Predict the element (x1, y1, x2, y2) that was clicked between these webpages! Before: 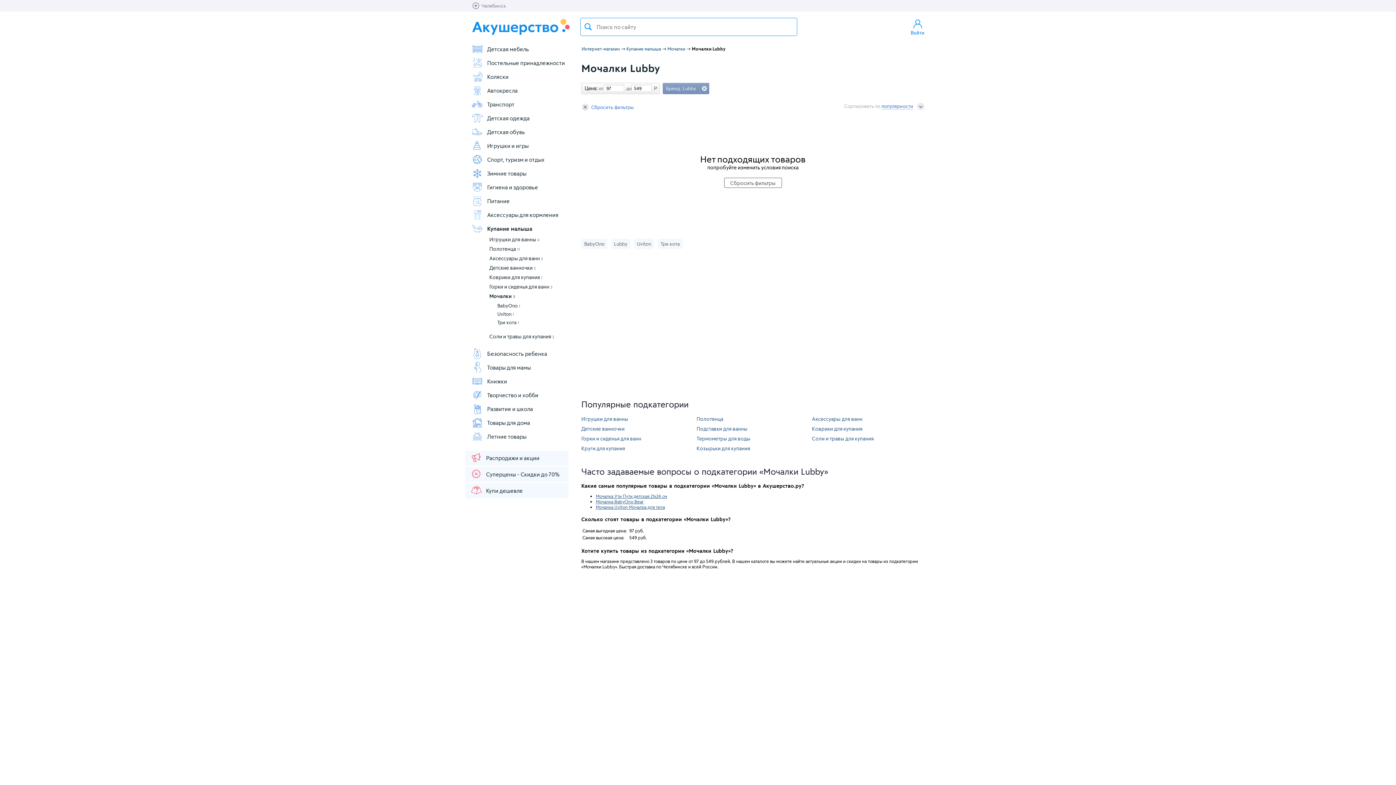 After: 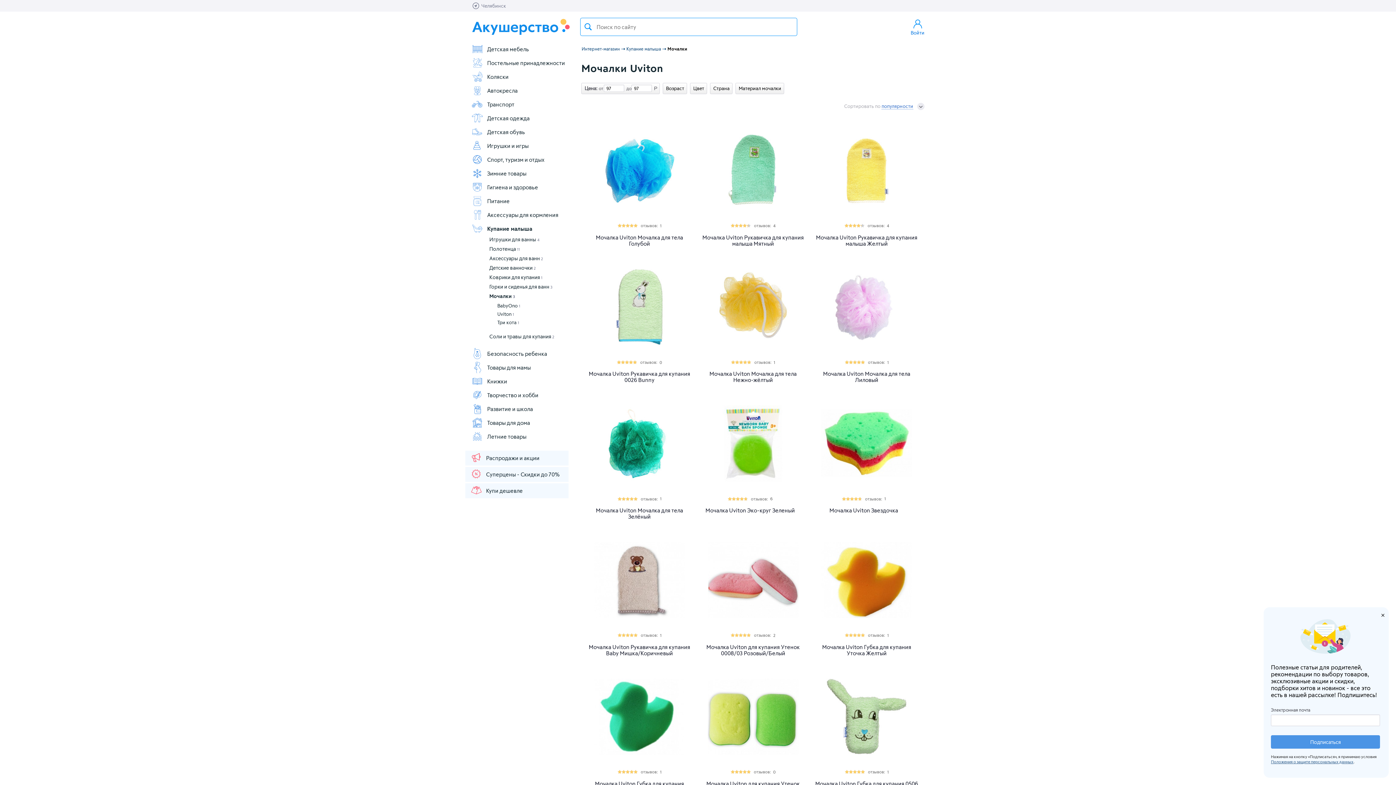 Action: bbox: (637, 241, 651, 246) label: Uviton